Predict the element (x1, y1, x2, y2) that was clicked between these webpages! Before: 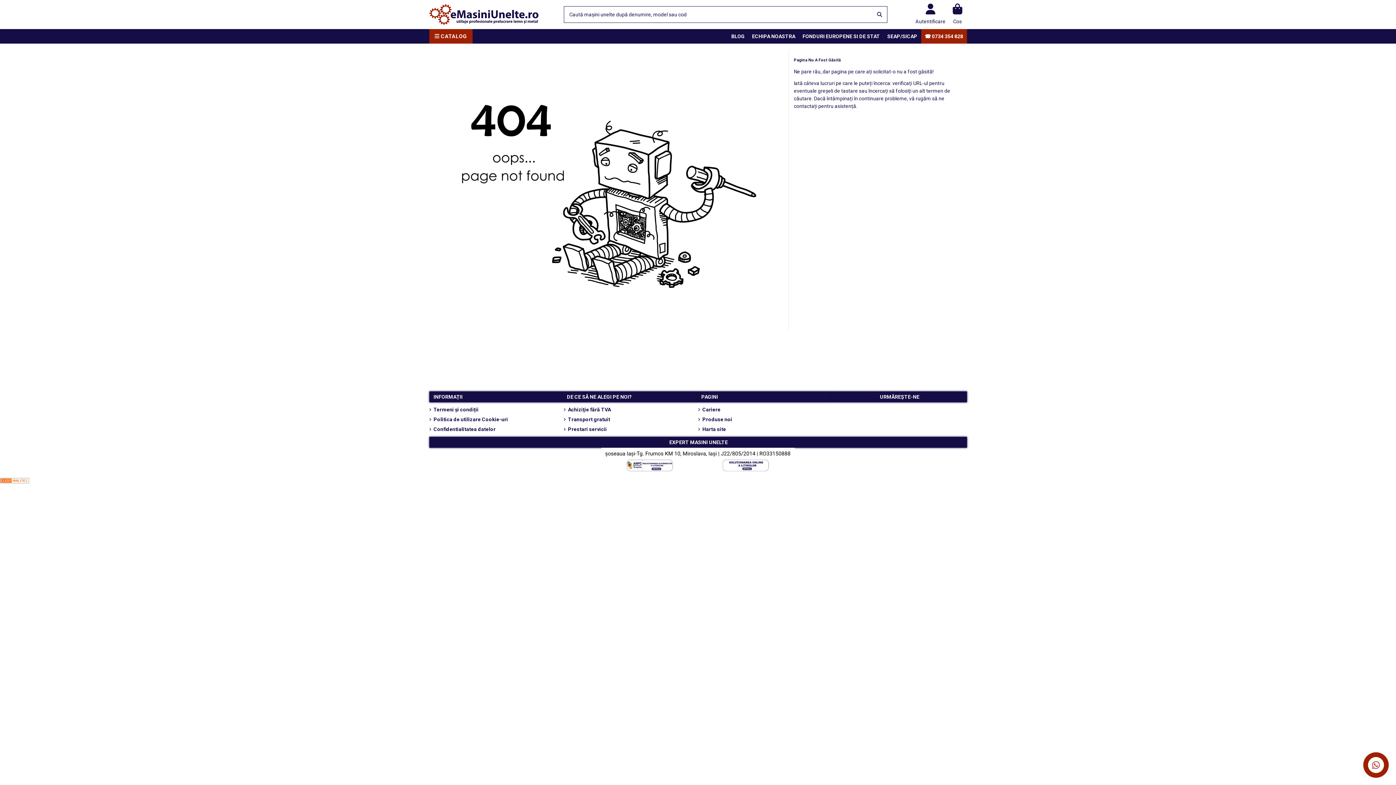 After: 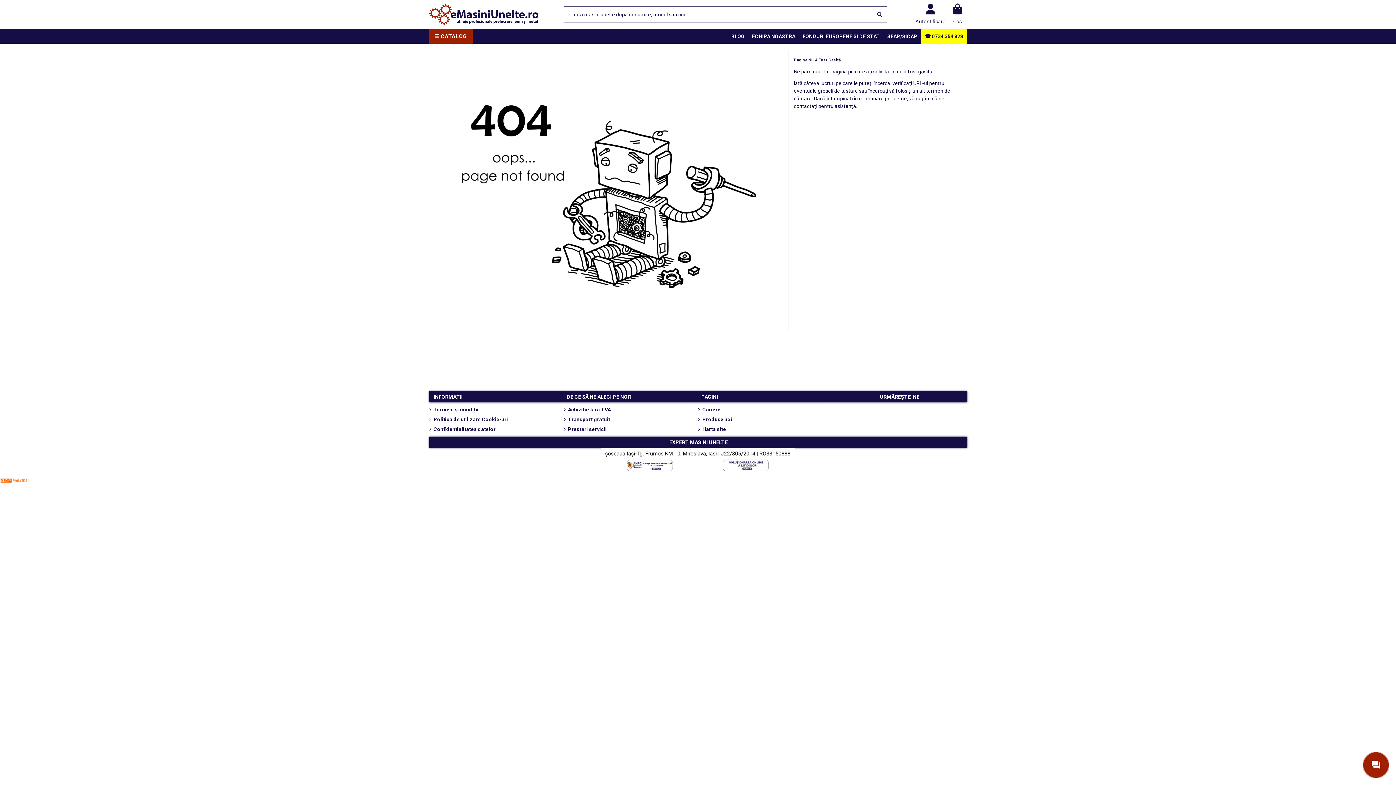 Action: bbox: (921, 29, 967, 43) label: ☎ 0734 354 828